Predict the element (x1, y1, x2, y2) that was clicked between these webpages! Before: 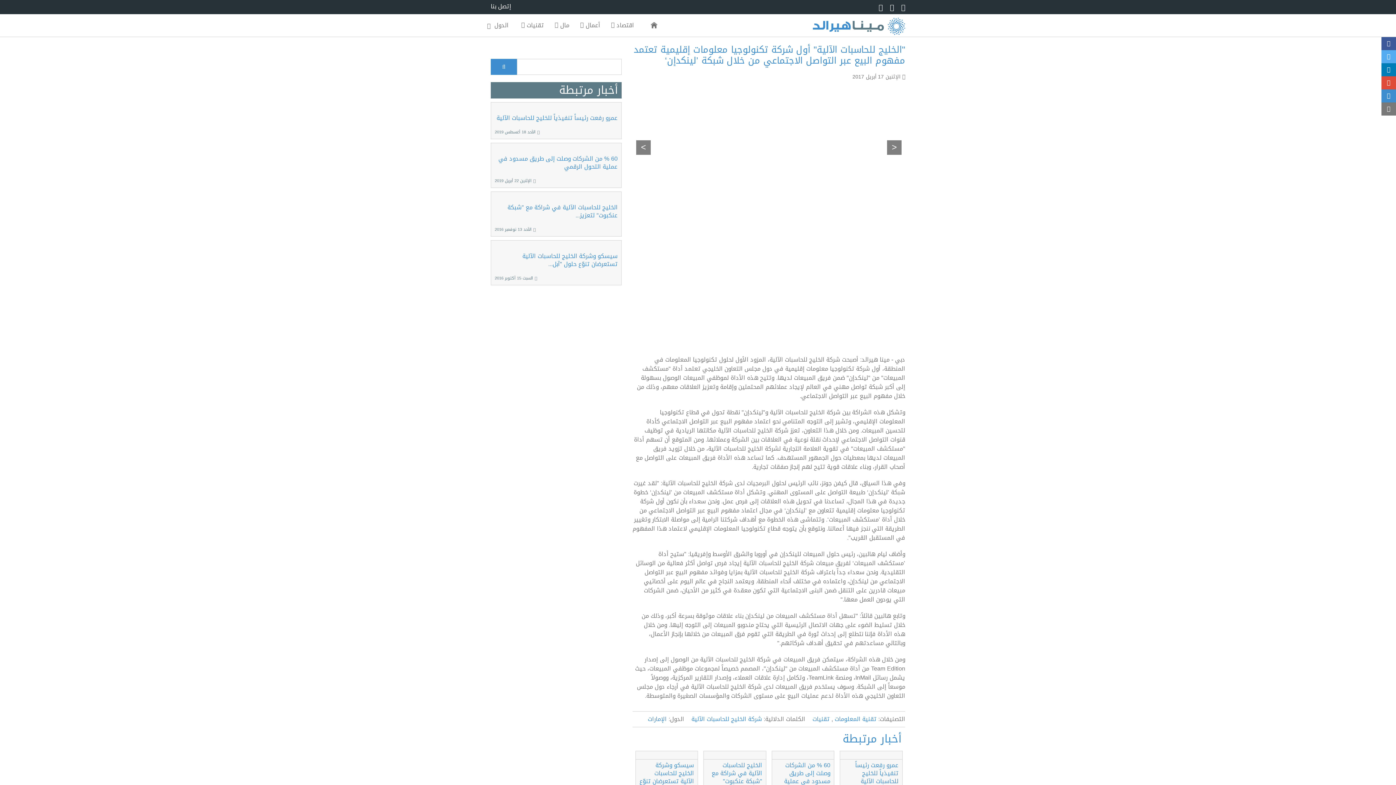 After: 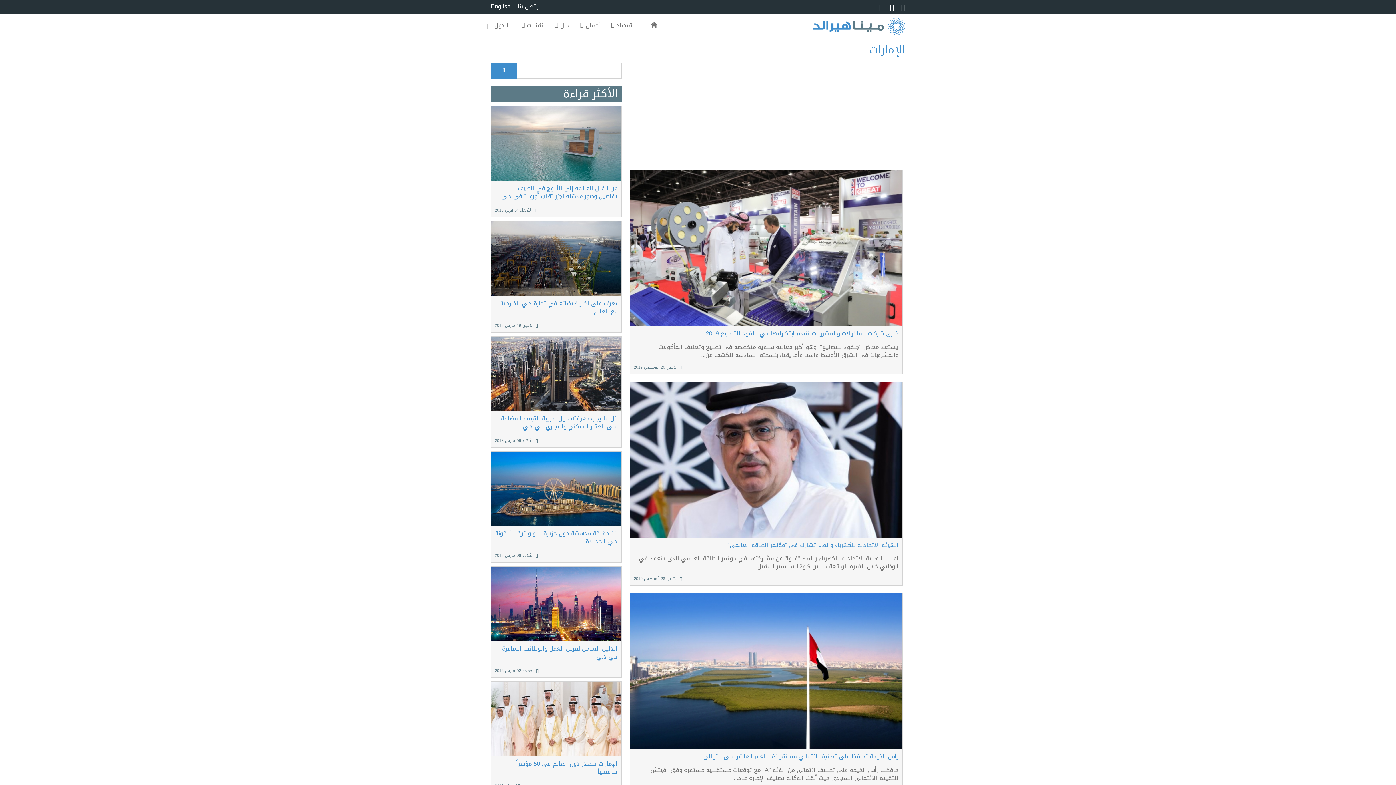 Action: label: الإمارات bbox: (648, 715, 666, 723)